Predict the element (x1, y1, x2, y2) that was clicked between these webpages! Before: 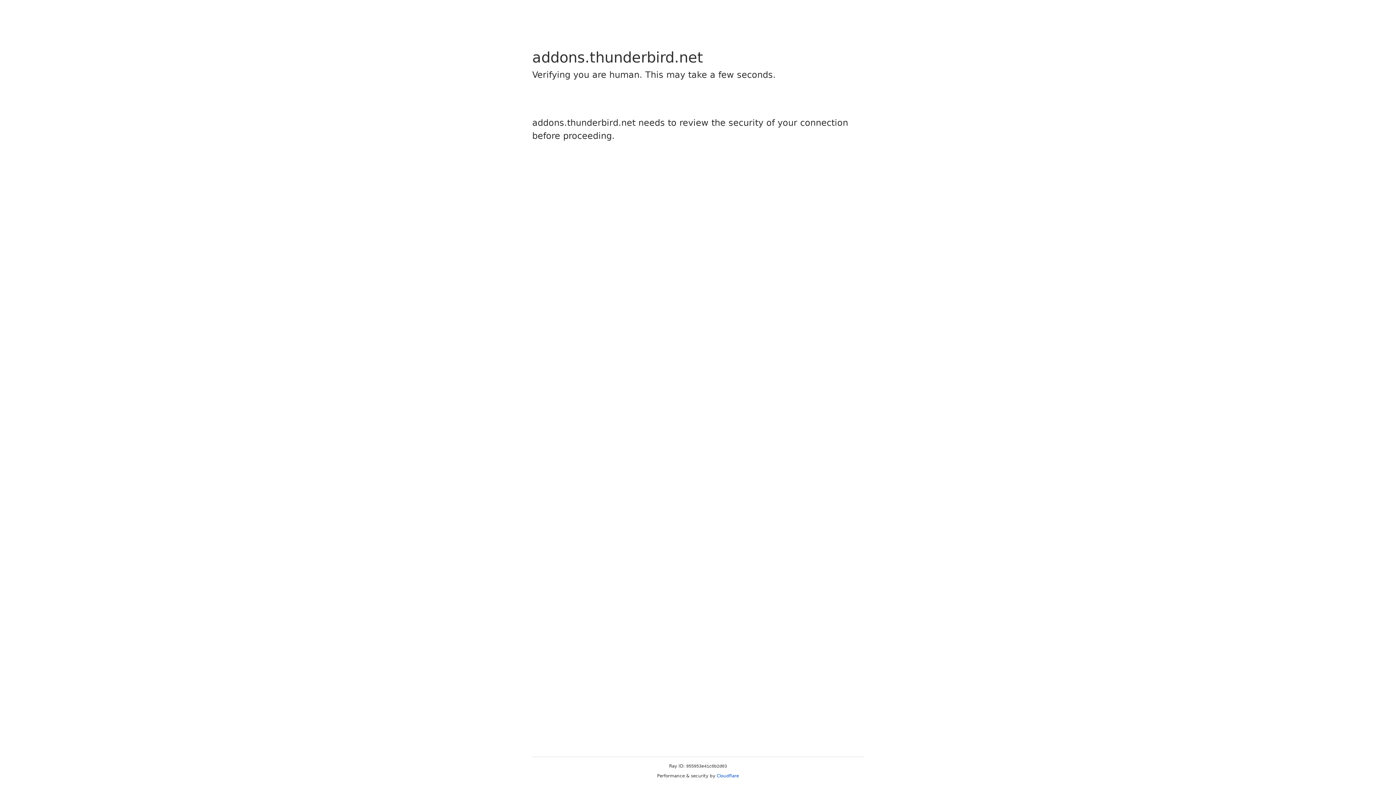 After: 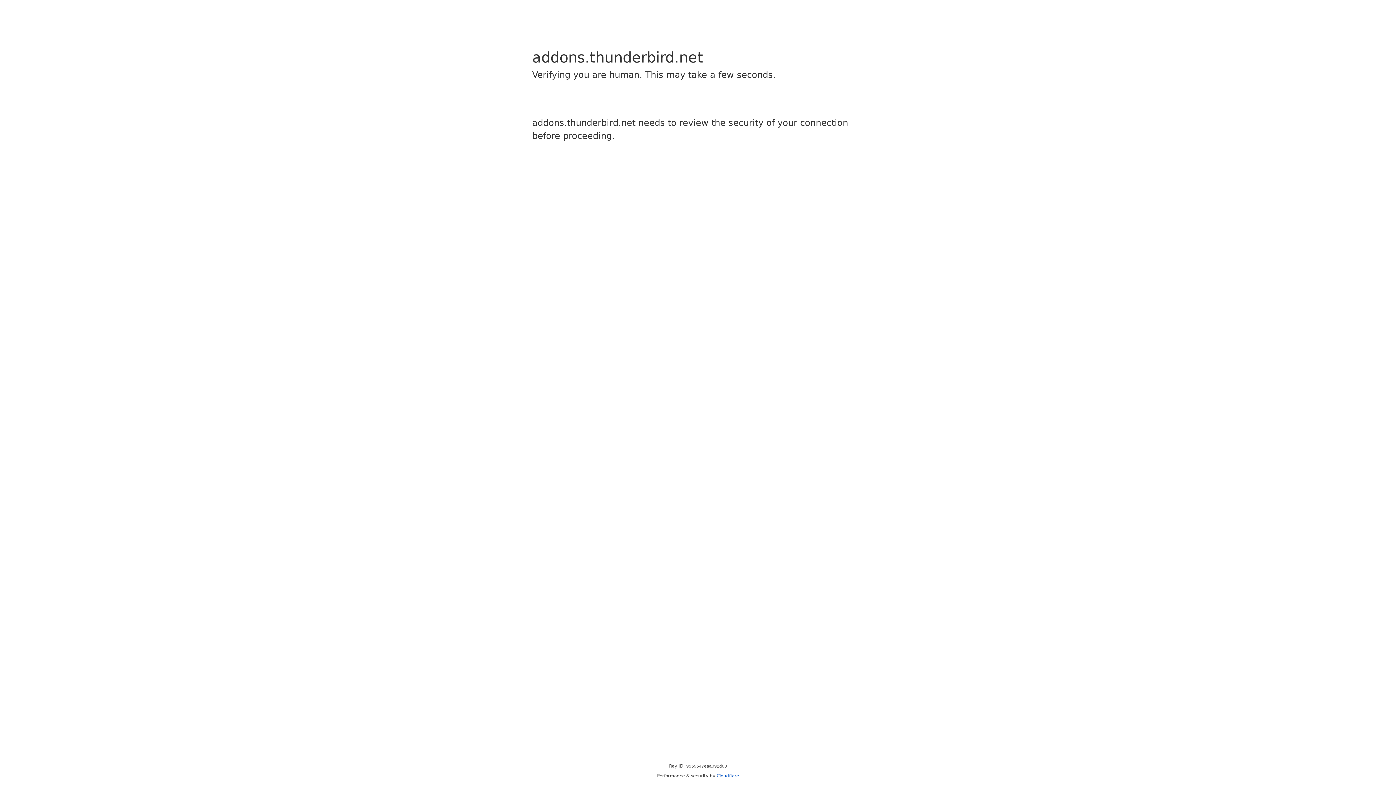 Action: bbox: (716, 773, 739, 778) label: Cloudflare